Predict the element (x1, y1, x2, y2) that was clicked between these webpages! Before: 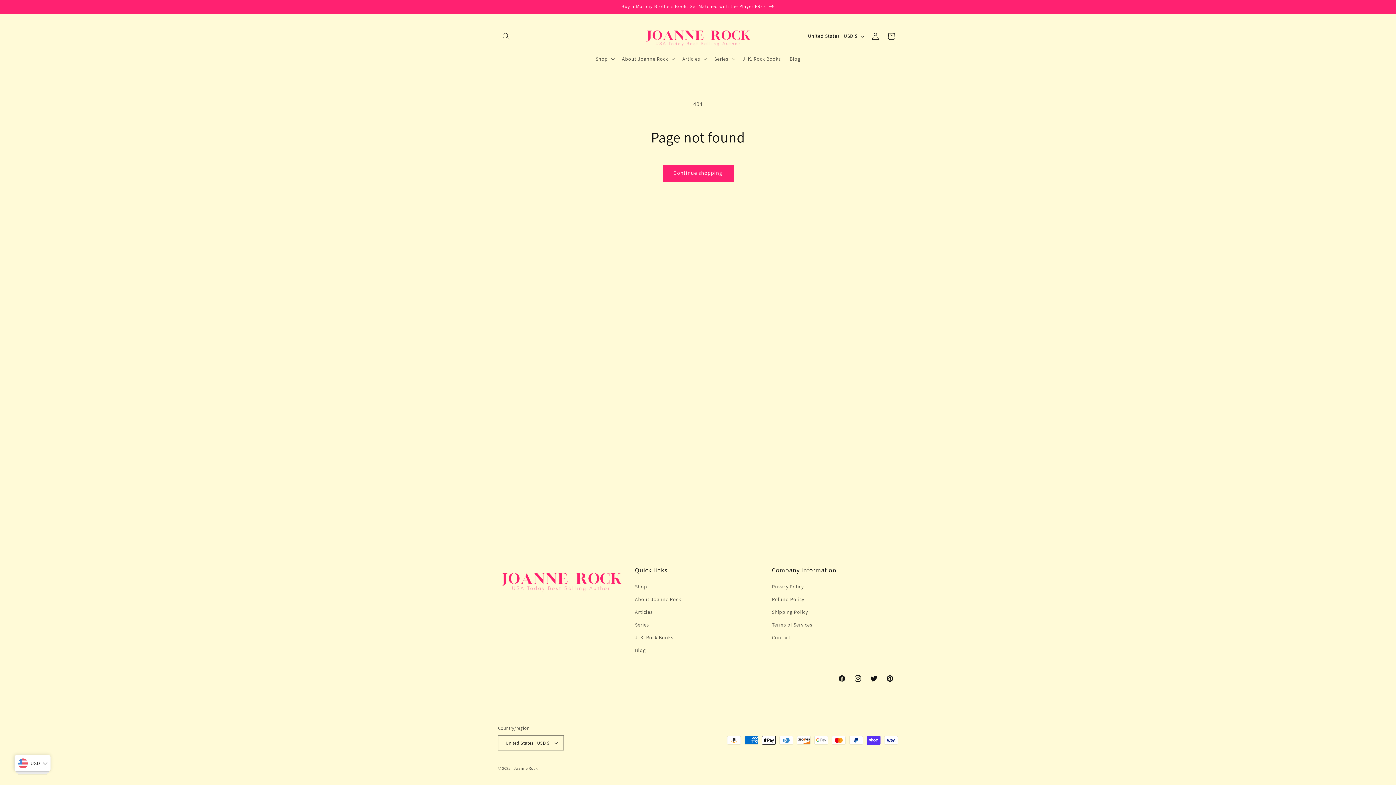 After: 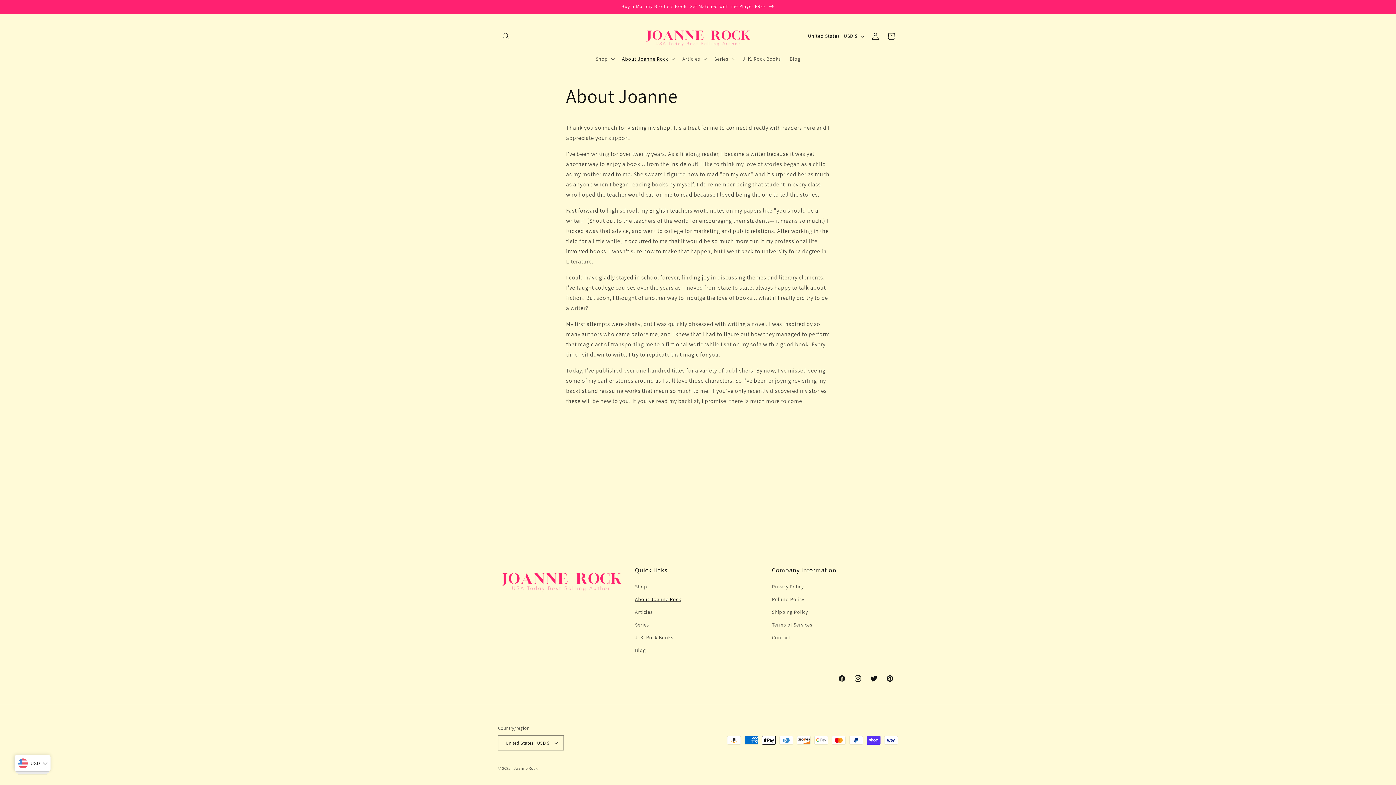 Action: bbox: (635, 593, 681, 606) label: About Joanne Rock